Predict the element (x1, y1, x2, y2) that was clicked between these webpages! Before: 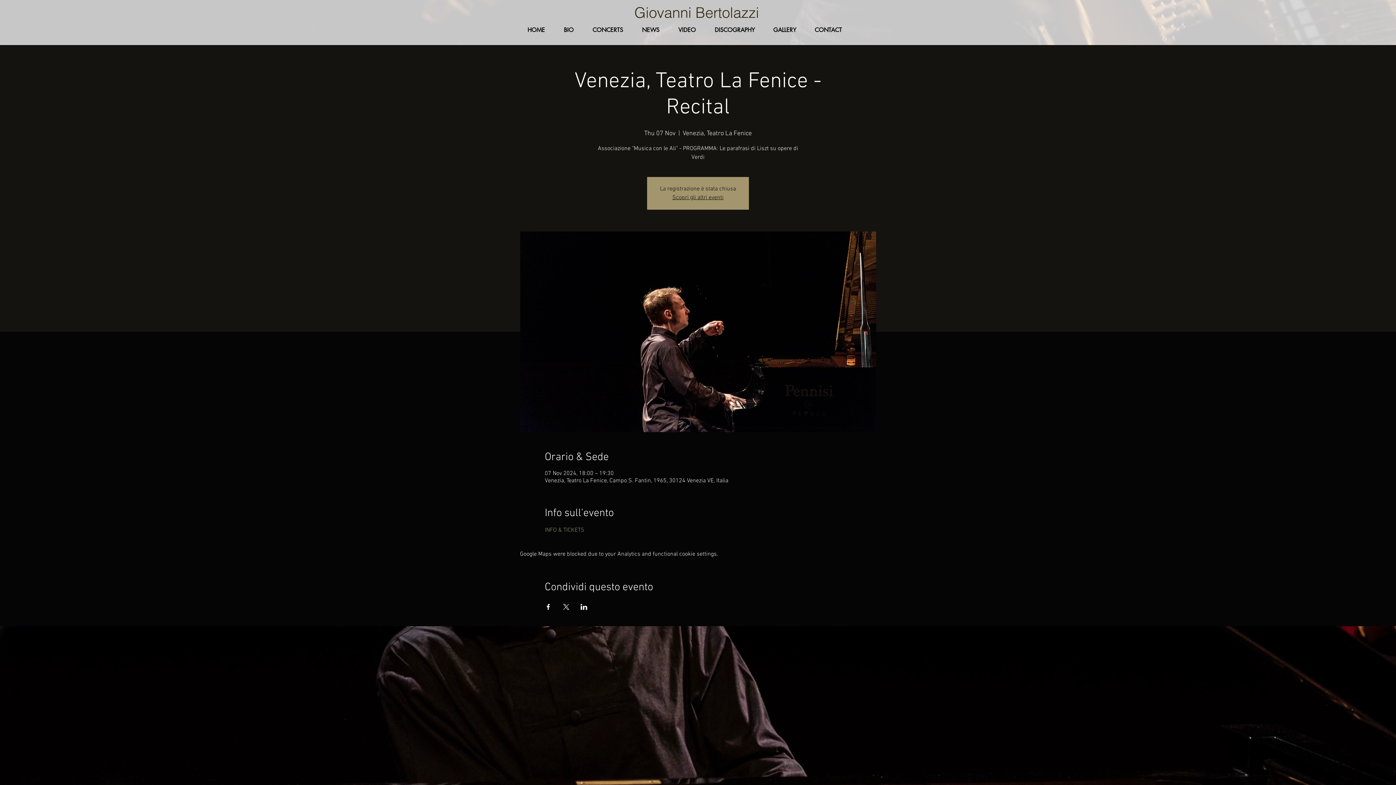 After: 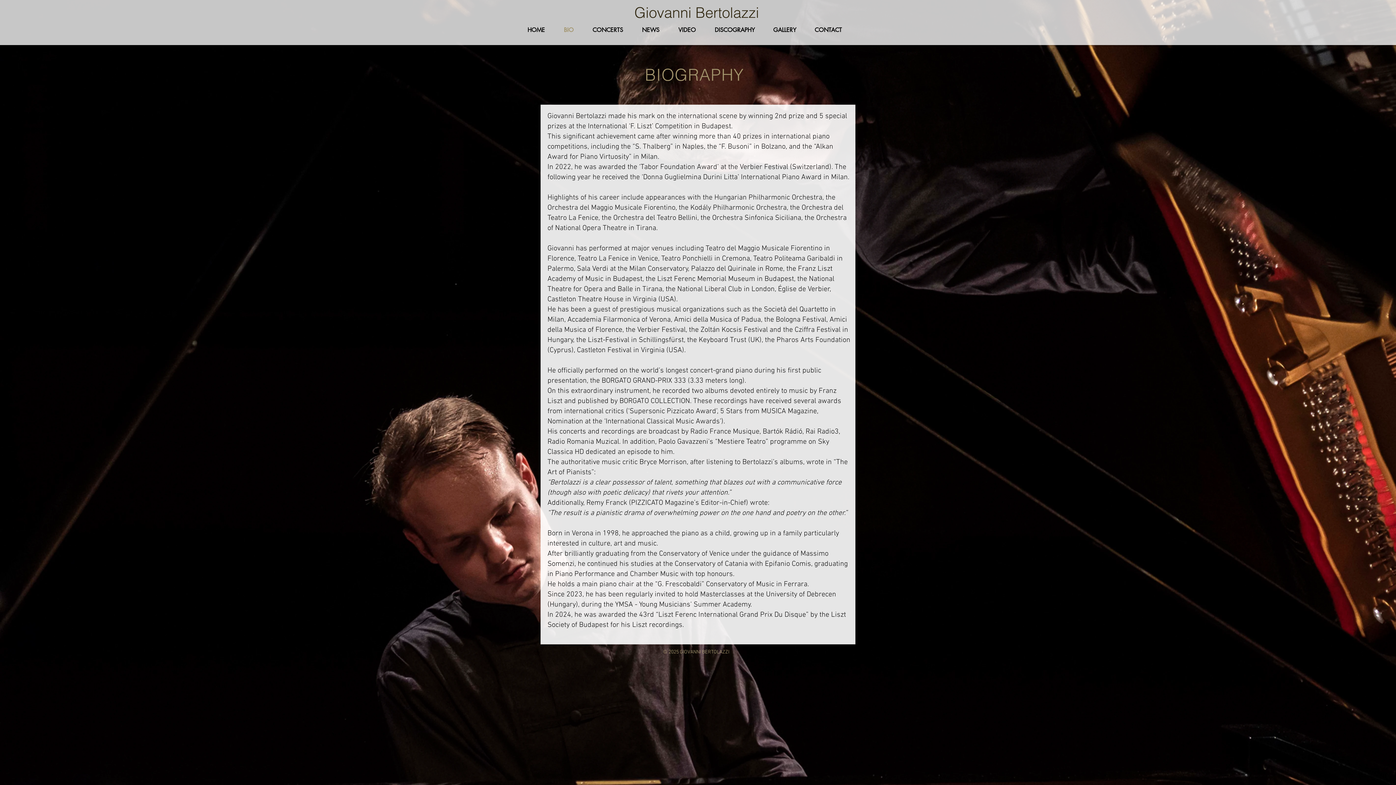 Action: bbox: (558, 24, 586, 36) label: BIO